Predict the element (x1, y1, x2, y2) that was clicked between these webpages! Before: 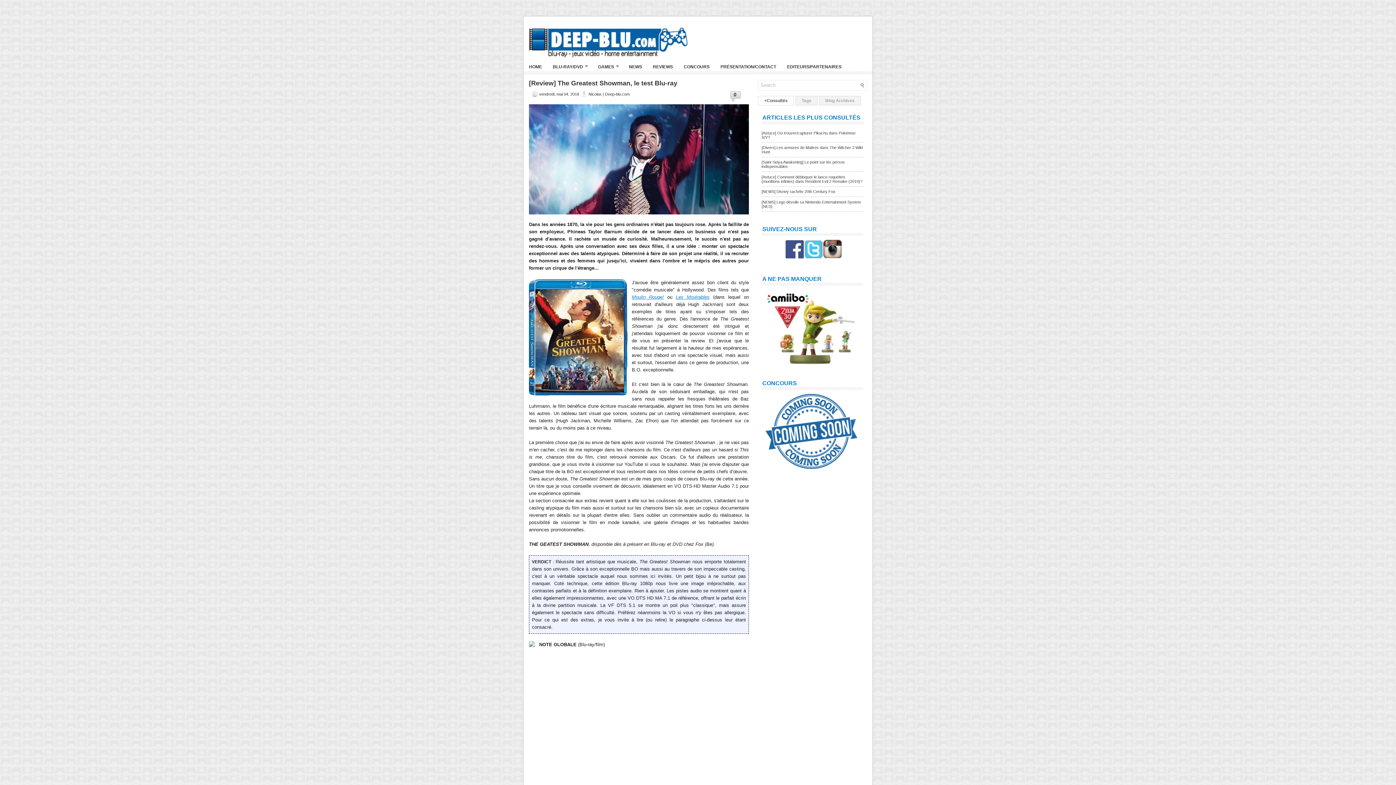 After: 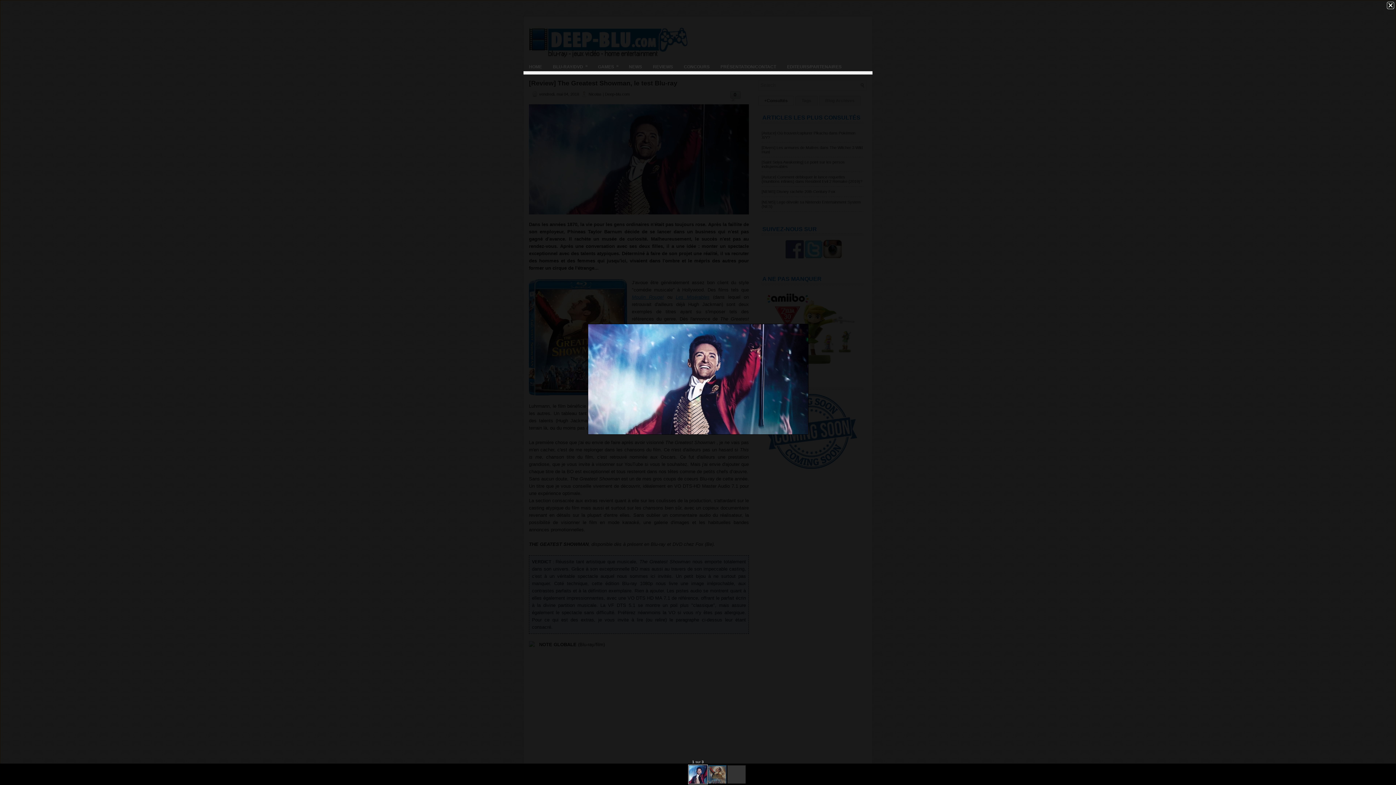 Action: bbox: (529, 104, 749, 216)